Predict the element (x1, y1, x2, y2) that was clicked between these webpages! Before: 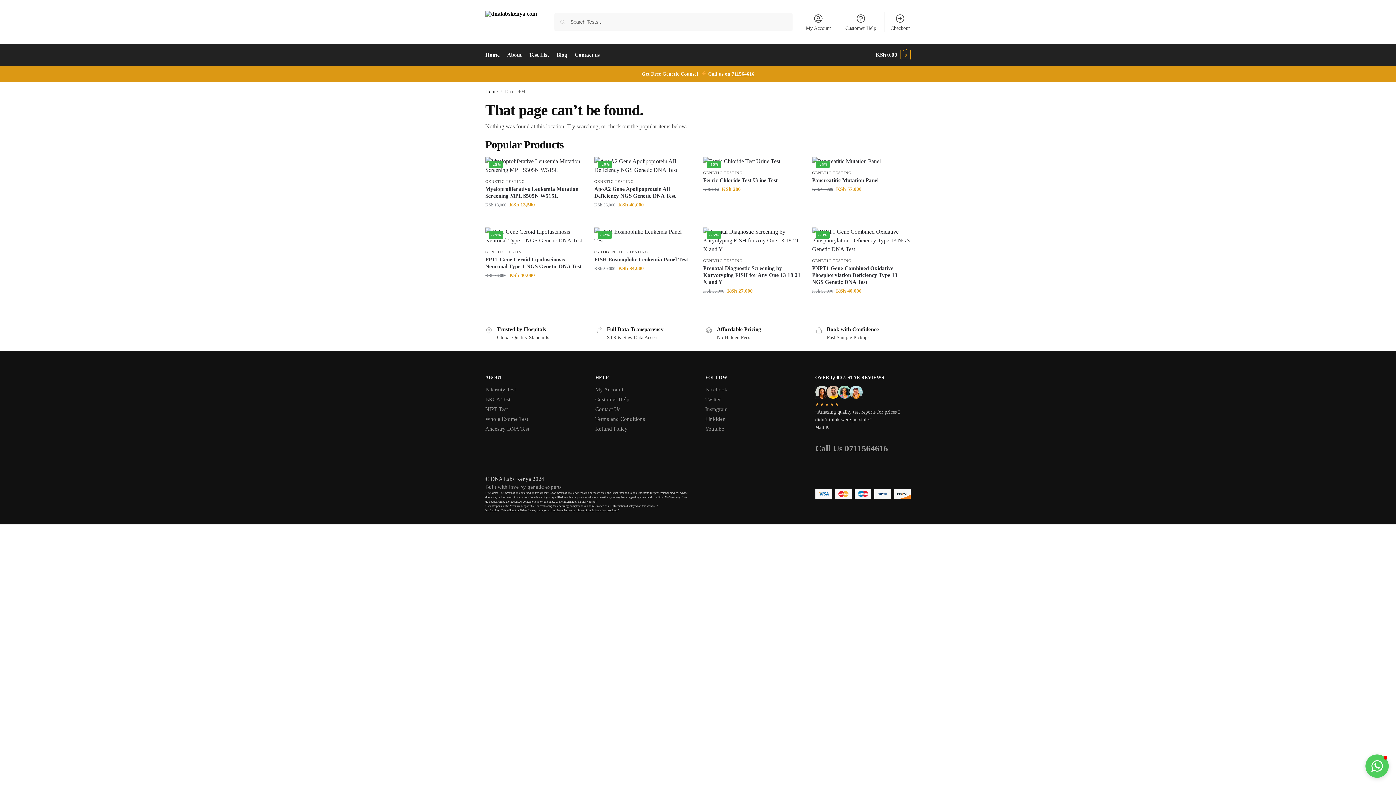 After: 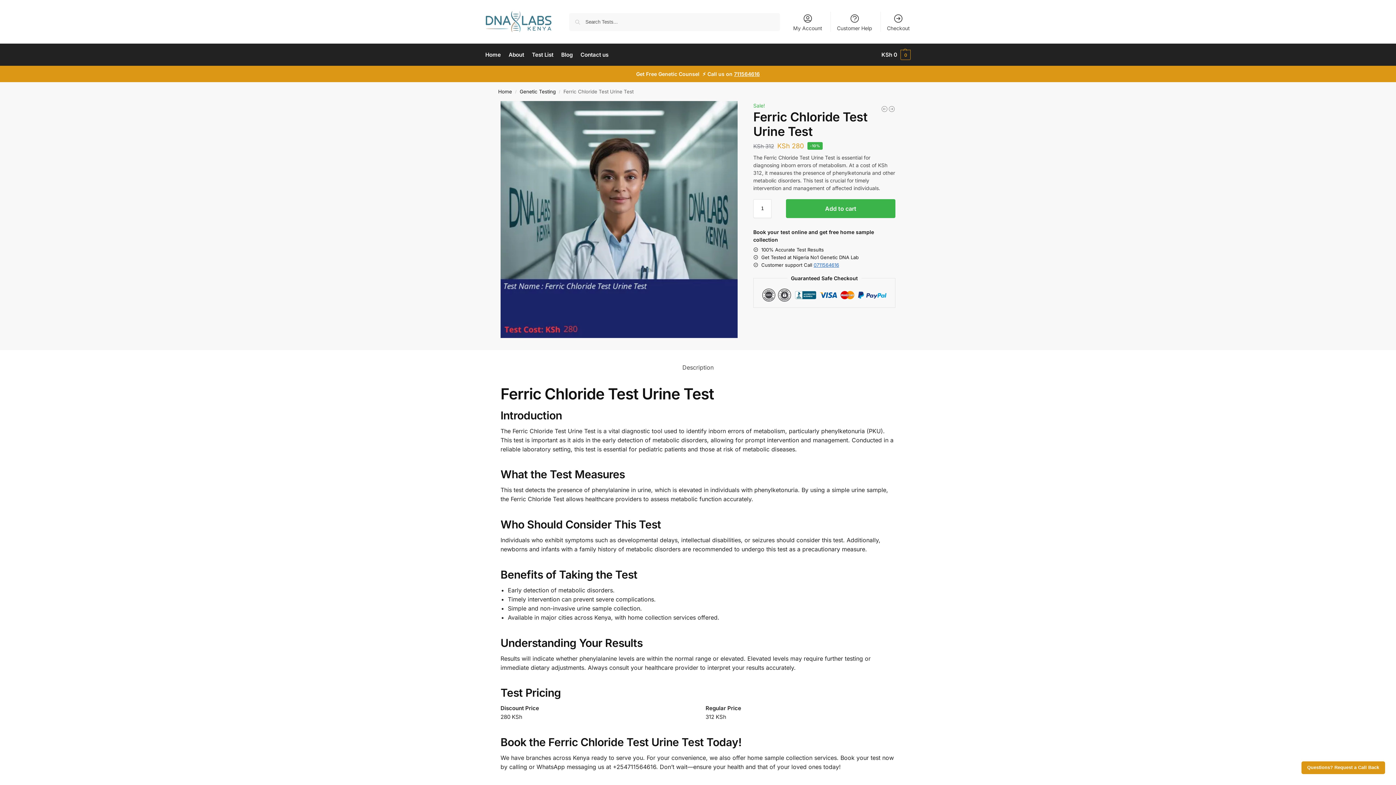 Action: bbox: (703, 157, 801, 165) label: -10%